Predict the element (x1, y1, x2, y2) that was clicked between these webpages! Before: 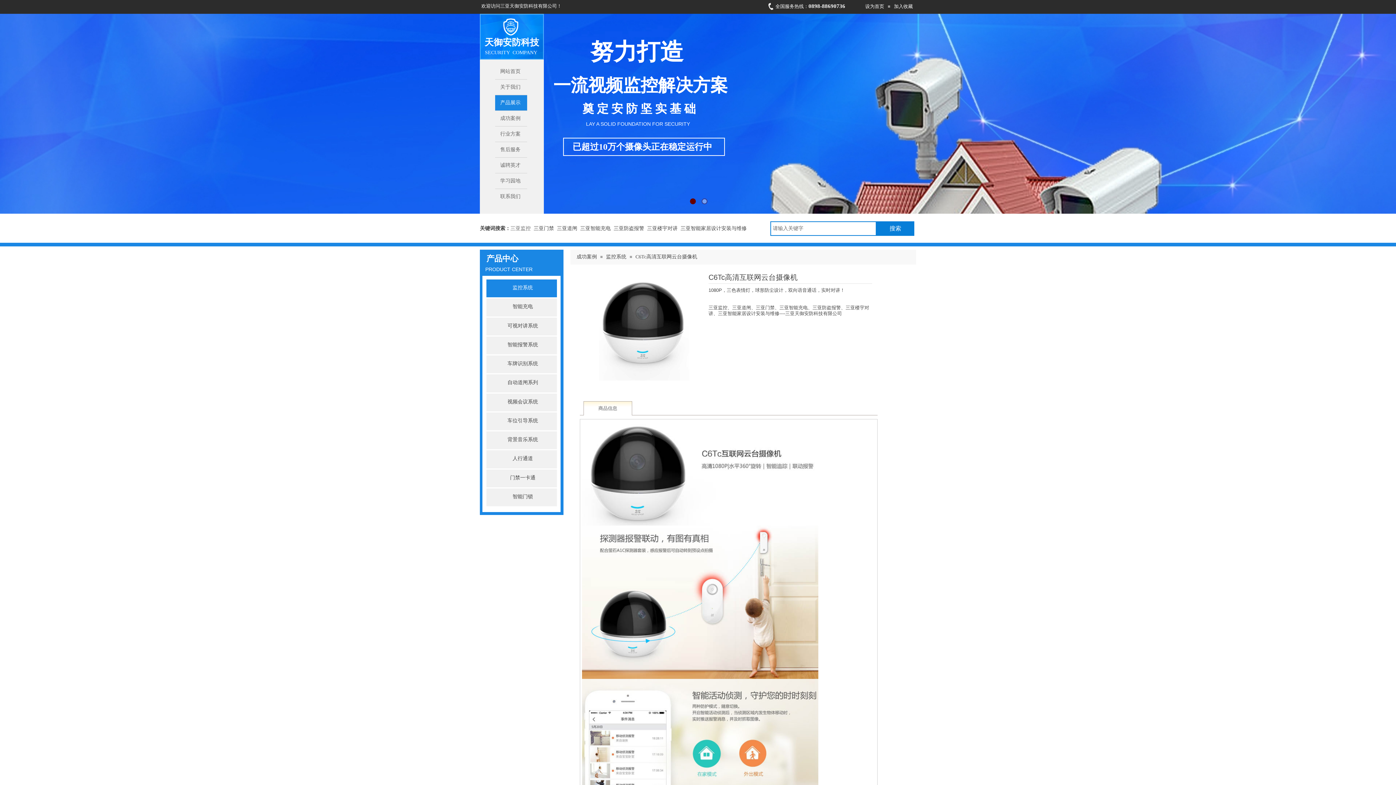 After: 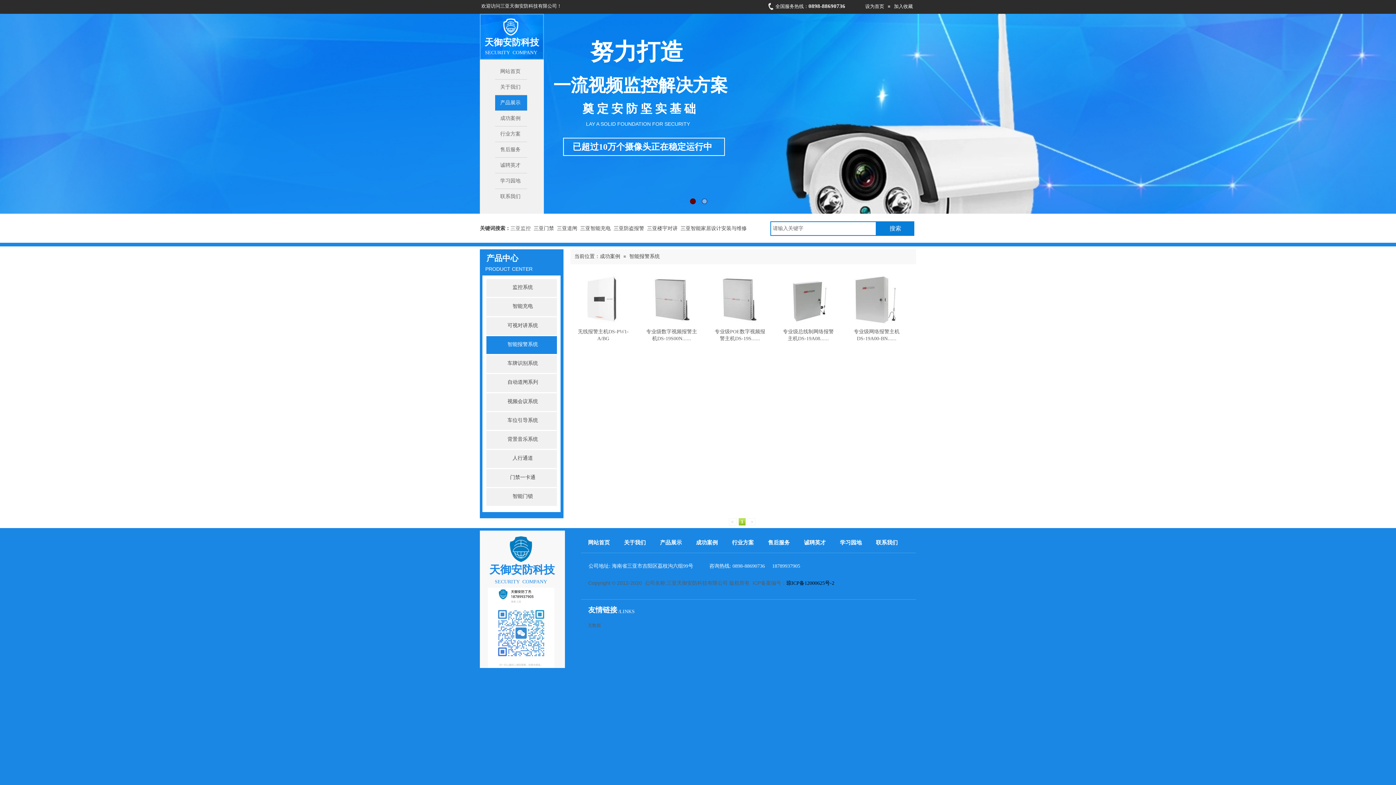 Action: bbox: (490, 336, 555, 353) label: 智能报警系统